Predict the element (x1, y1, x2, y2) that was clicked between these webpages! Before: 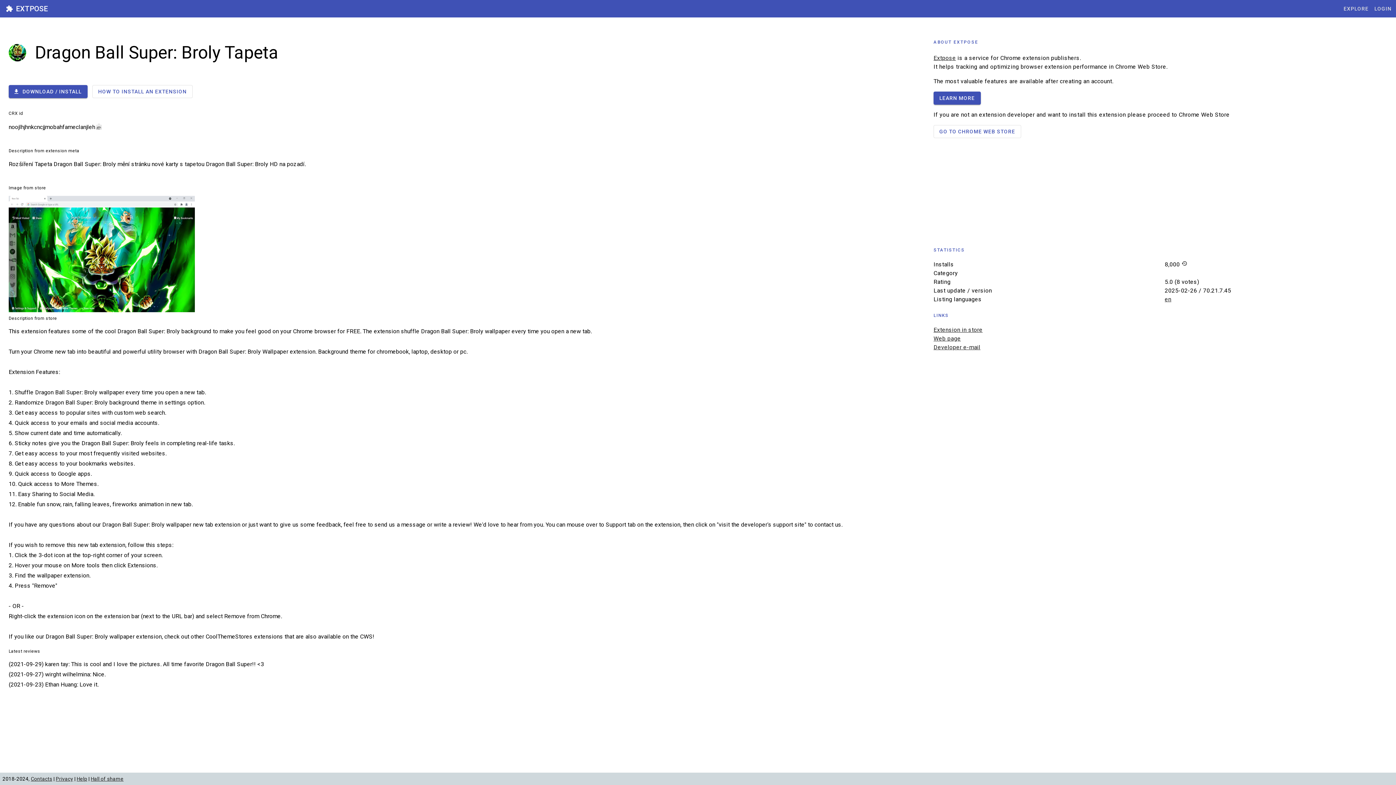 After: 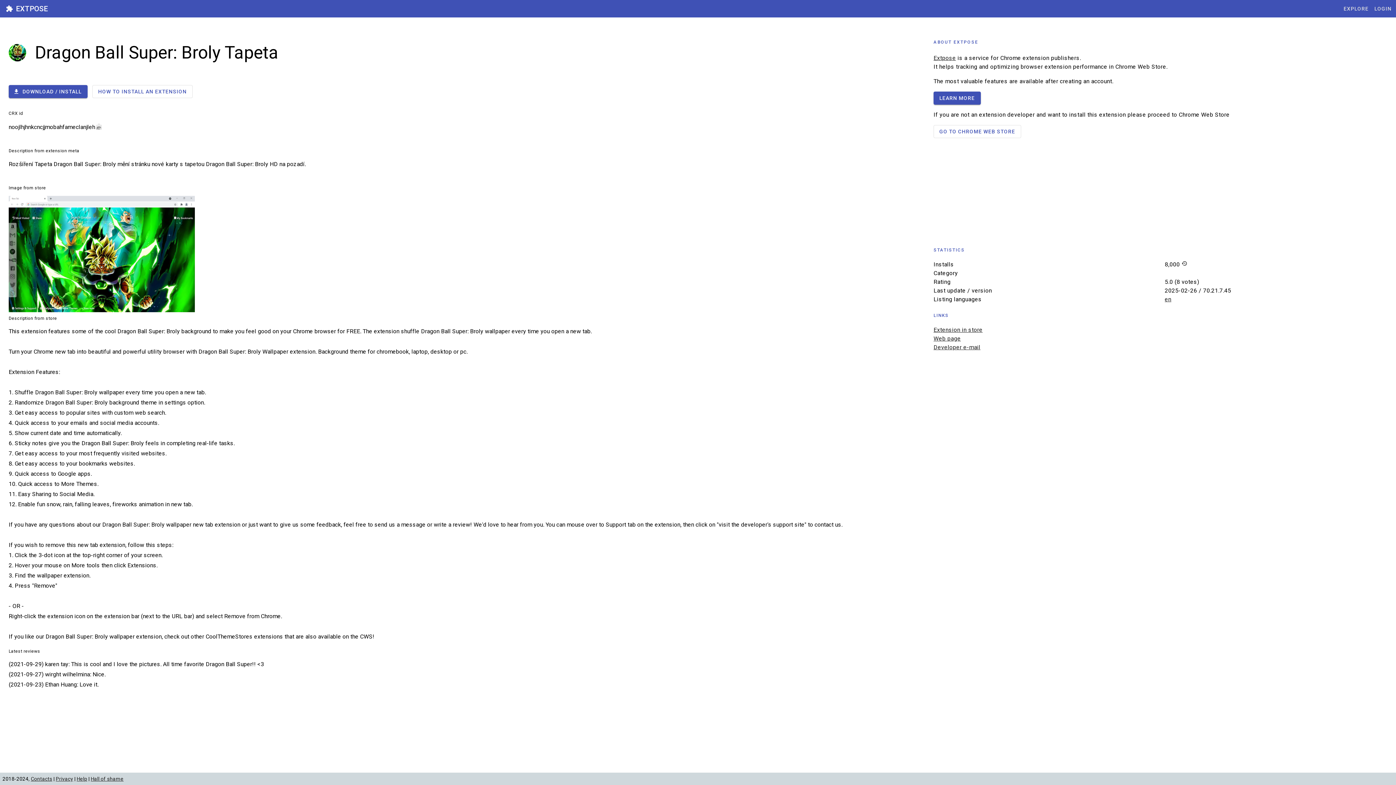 Action: label: HOW TO INSTALL AN EXTENSION bbox: (92, 85, 192, 98)